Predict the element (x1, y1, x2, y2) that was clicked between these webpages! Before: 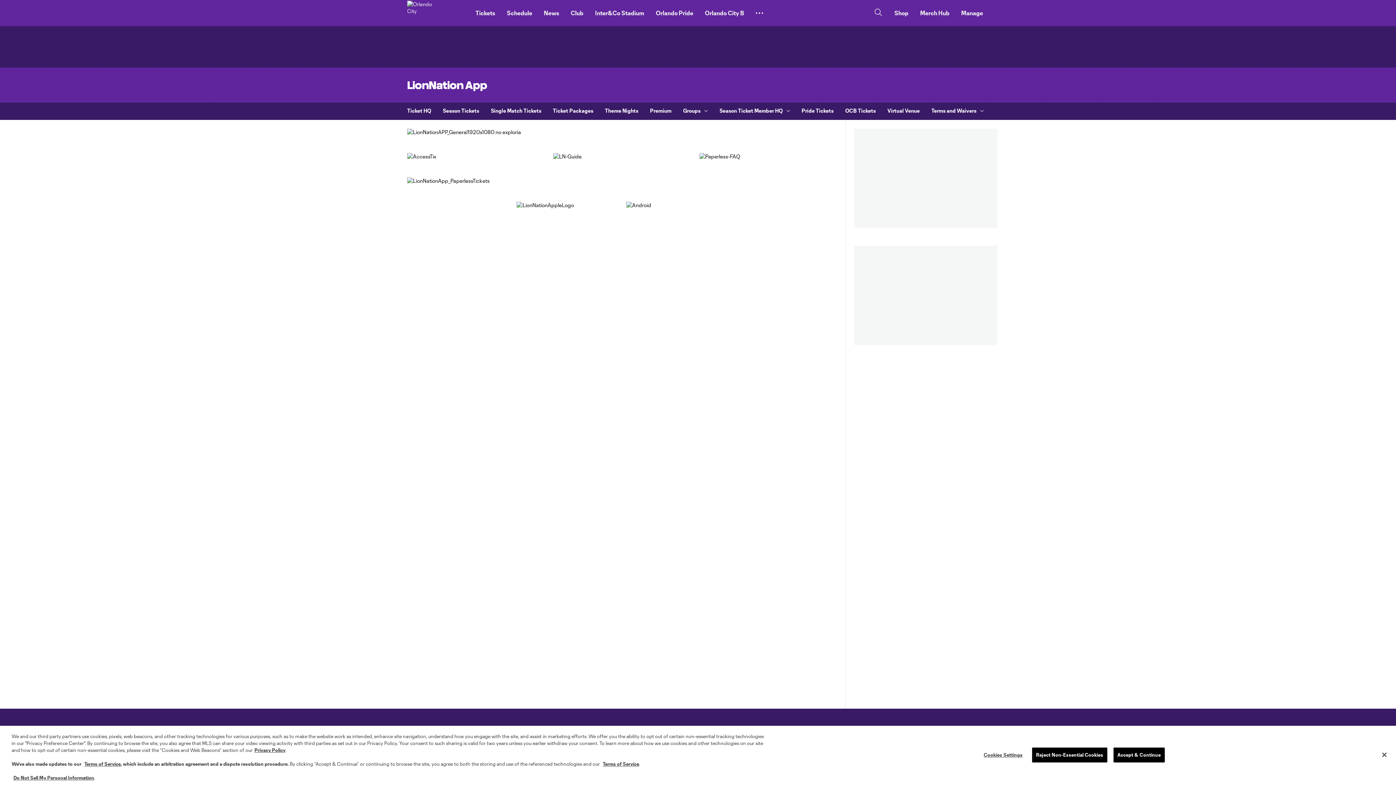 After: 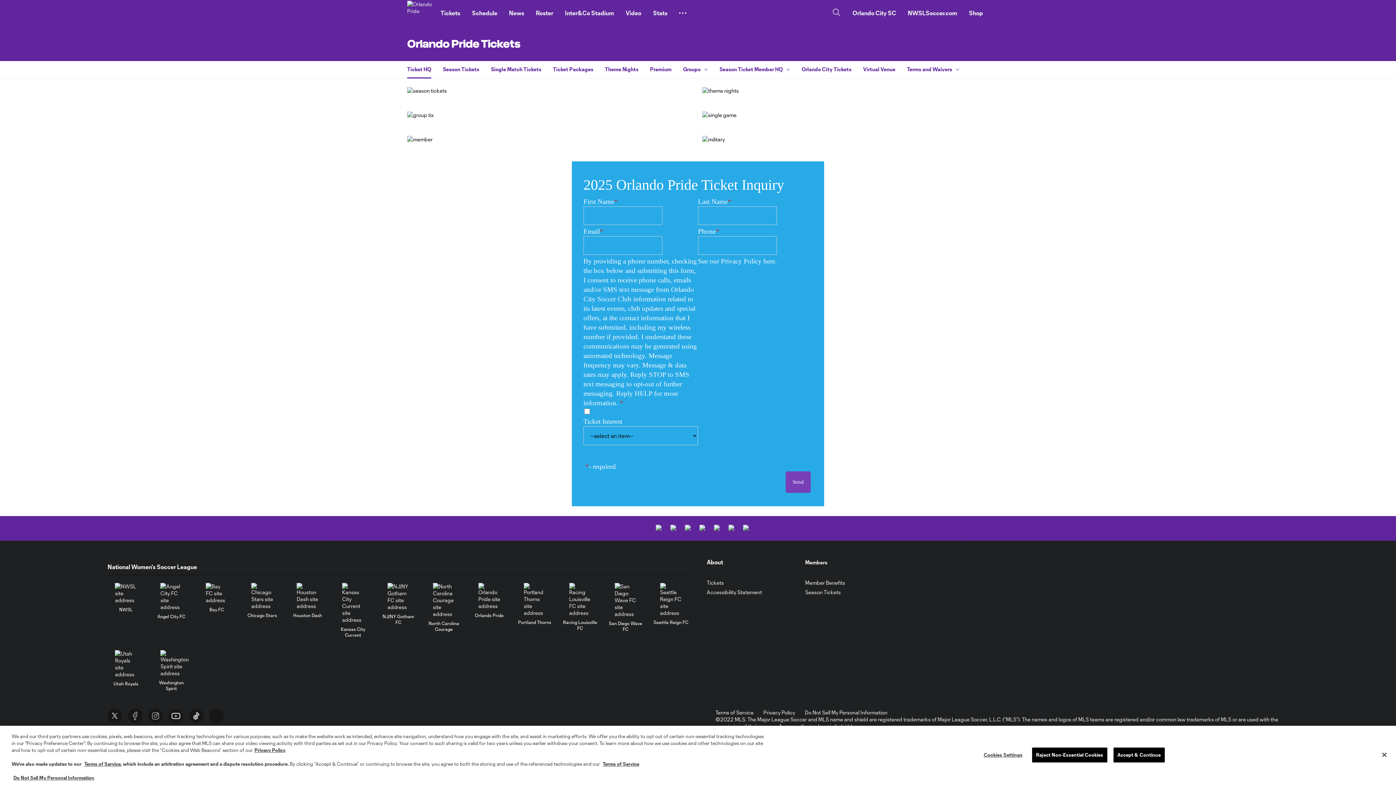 Action: bbox: (801, 102, 833, 120) label: Pride Tickets